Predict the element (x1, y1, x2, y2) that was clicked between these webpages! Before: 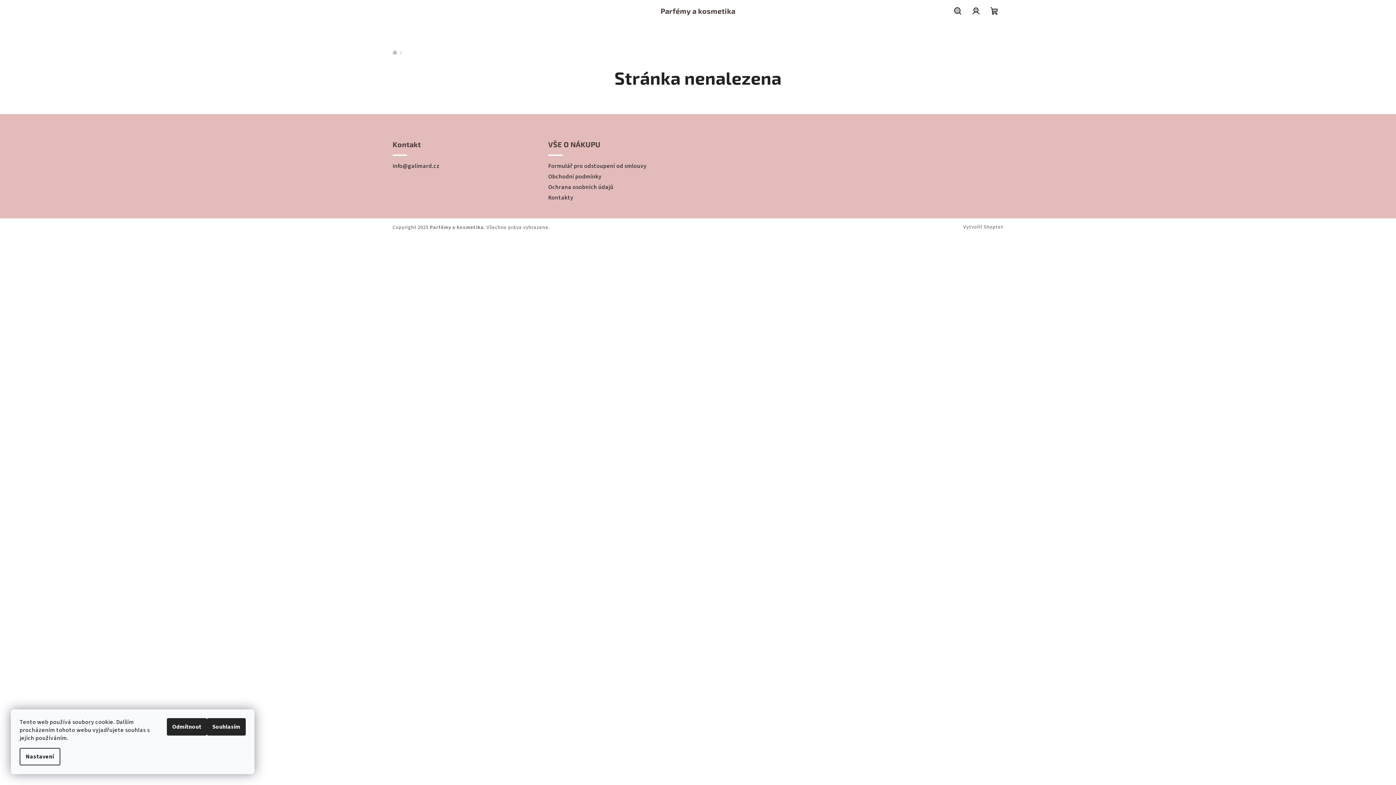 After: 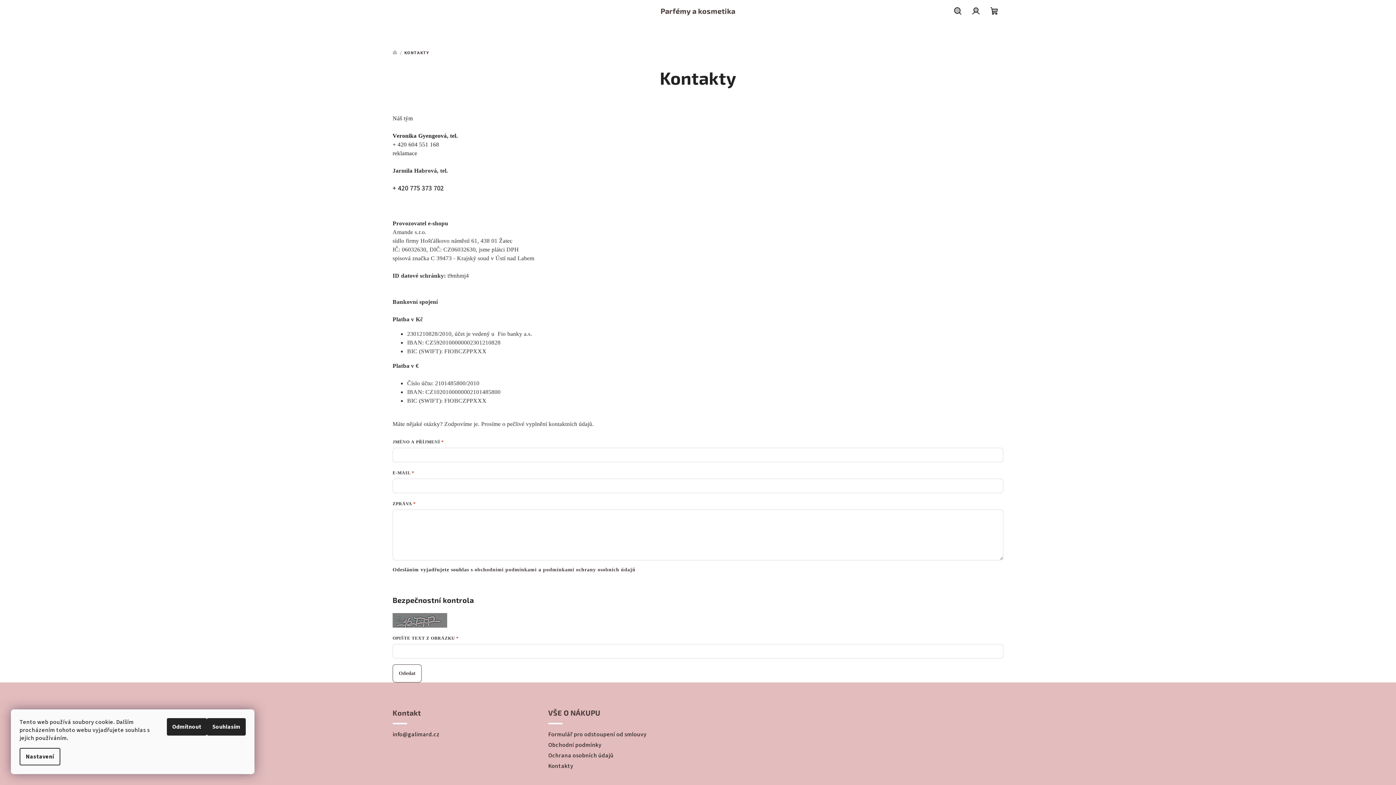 Action: bbox: (548, 193, 573, 201) label: Kontakty